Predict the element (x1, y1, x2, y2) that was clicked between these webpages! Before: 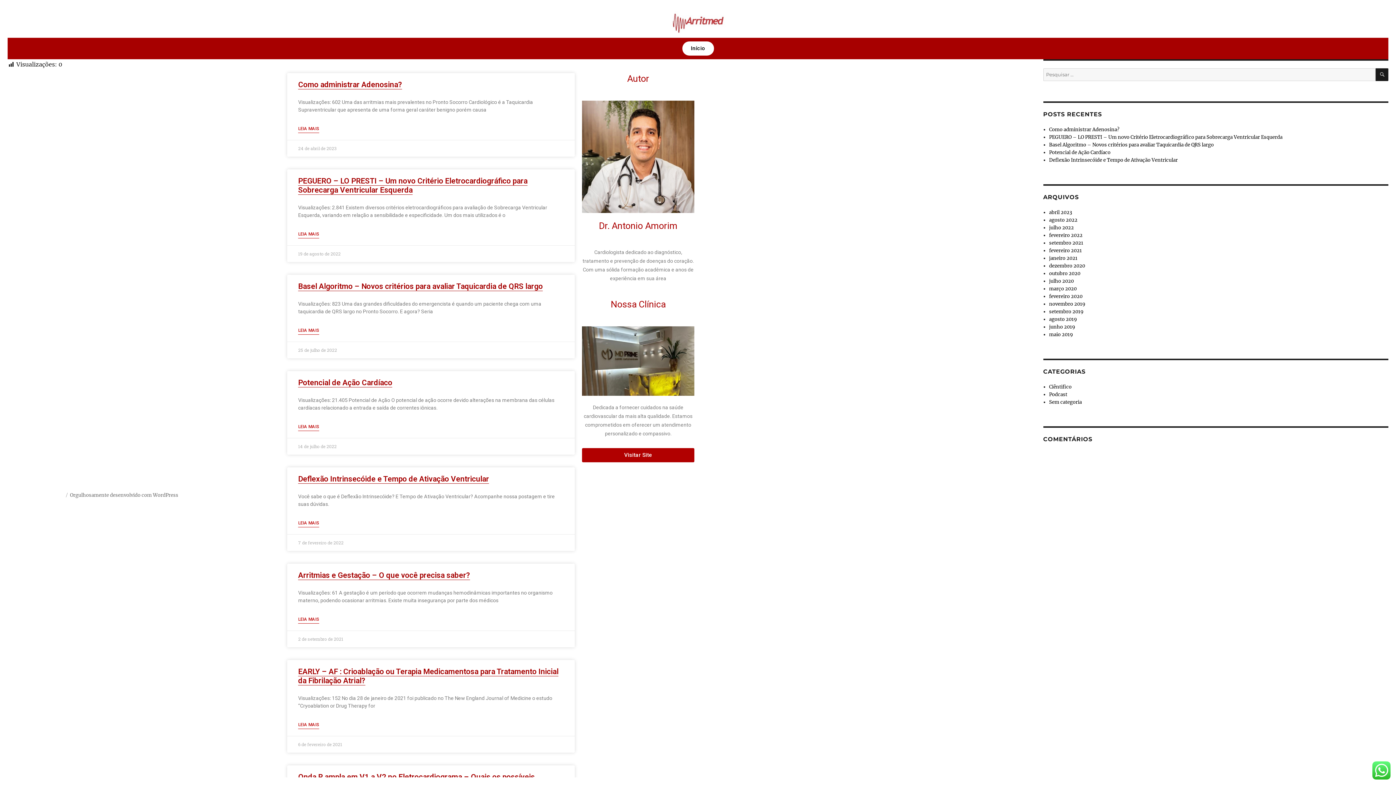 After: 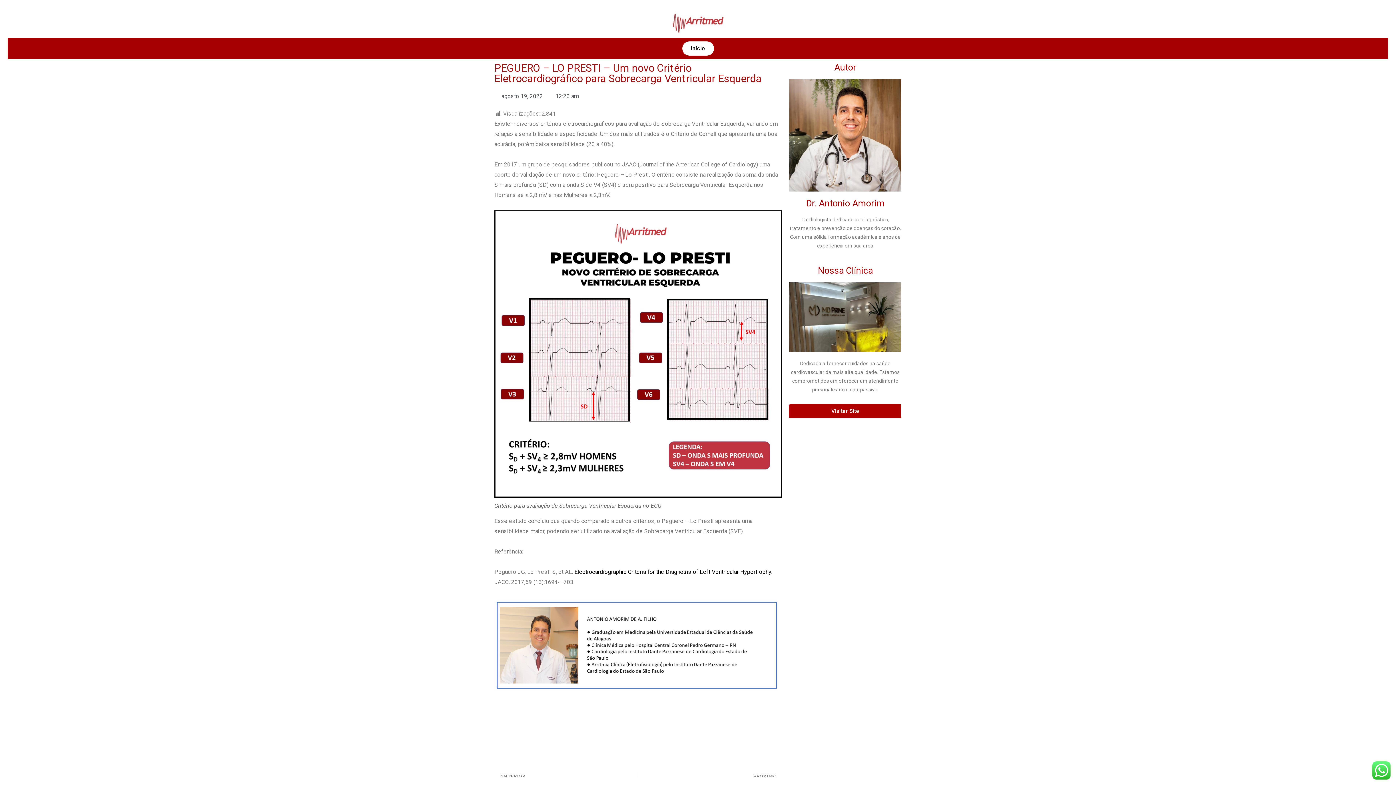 Action: label: PEGUERO – LO PRESTI – Um novo Critério Eletrocardiográfico para Sobrecarga Ventricular Esquerda bbox: (1049, 134, 1282, 140)